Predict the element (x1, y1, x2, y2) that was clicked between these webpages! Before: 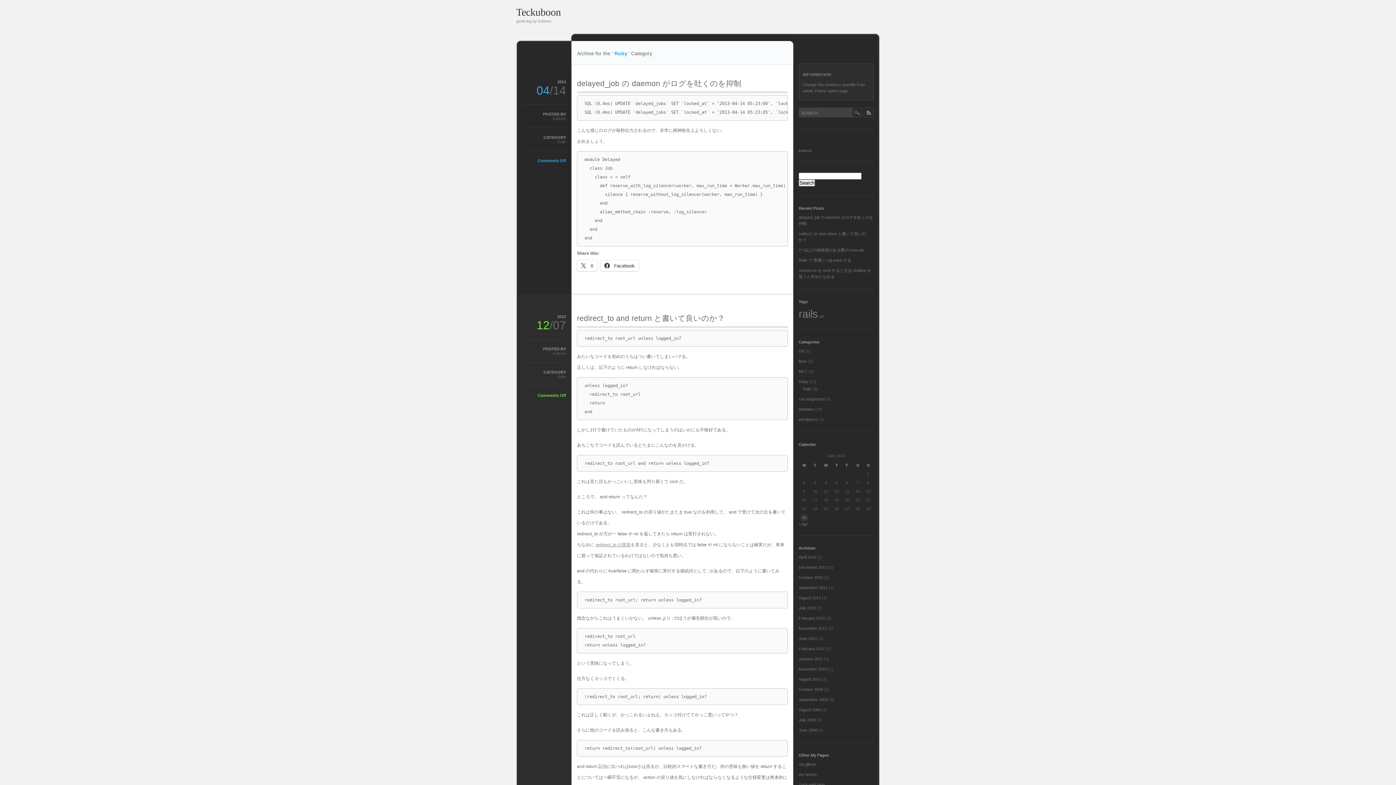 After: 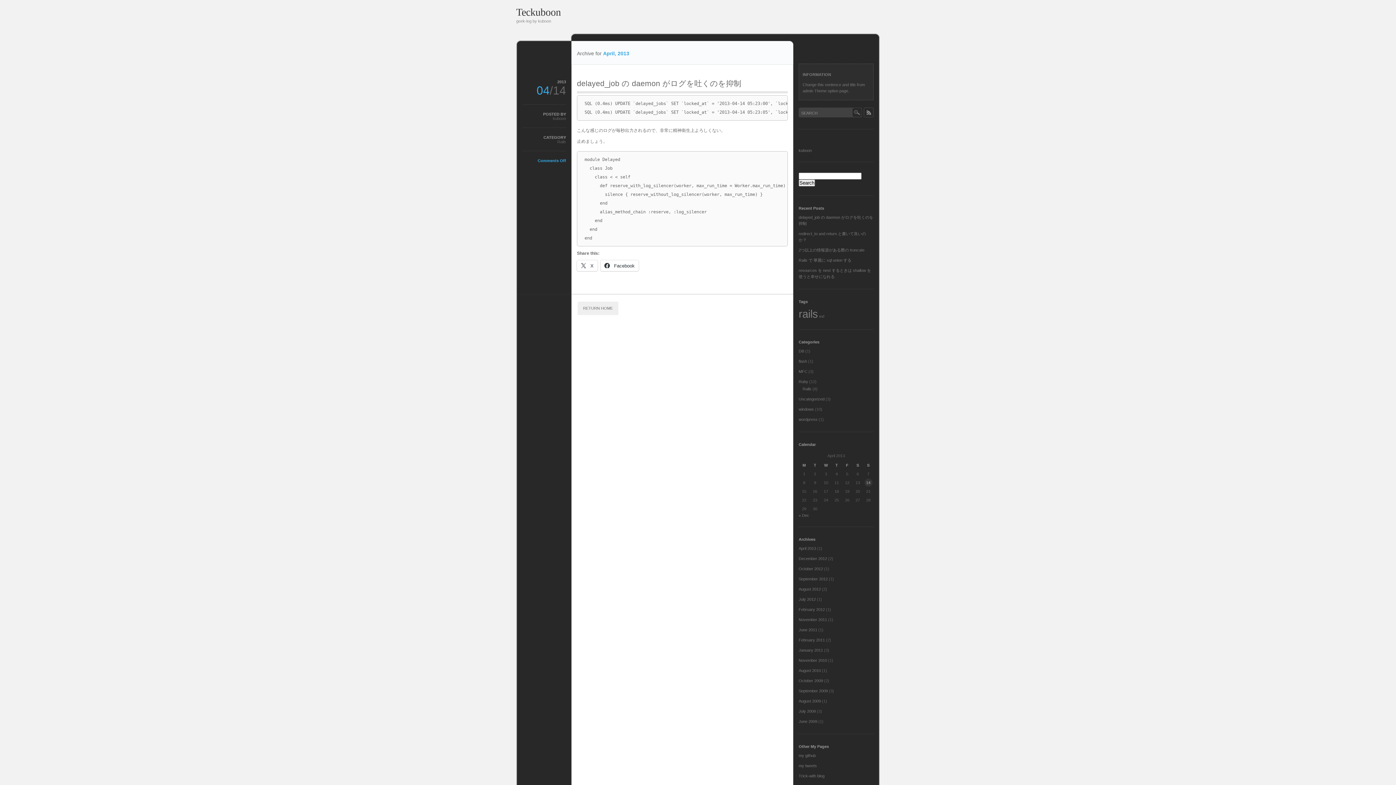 Action: bbox: (798, 522, 808, 526) label: « Apr